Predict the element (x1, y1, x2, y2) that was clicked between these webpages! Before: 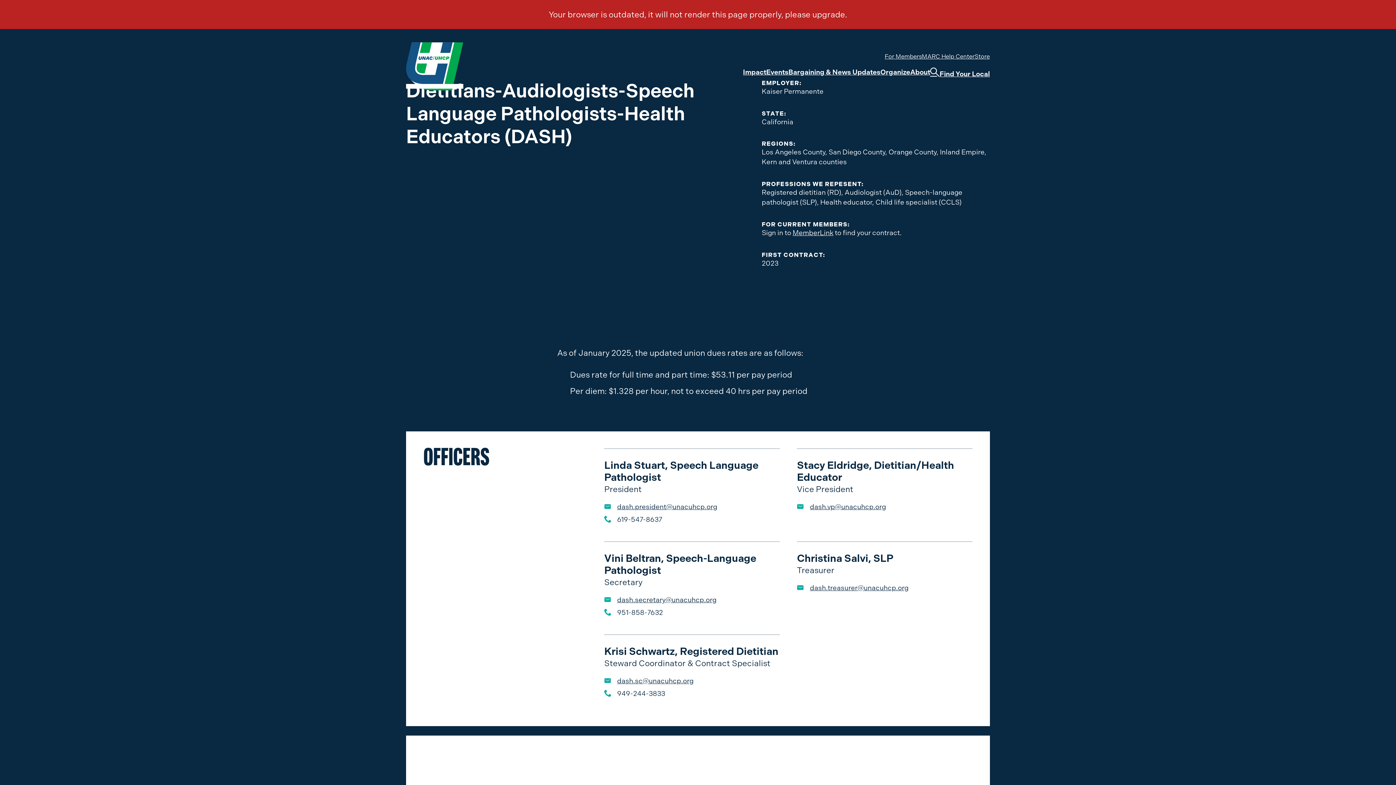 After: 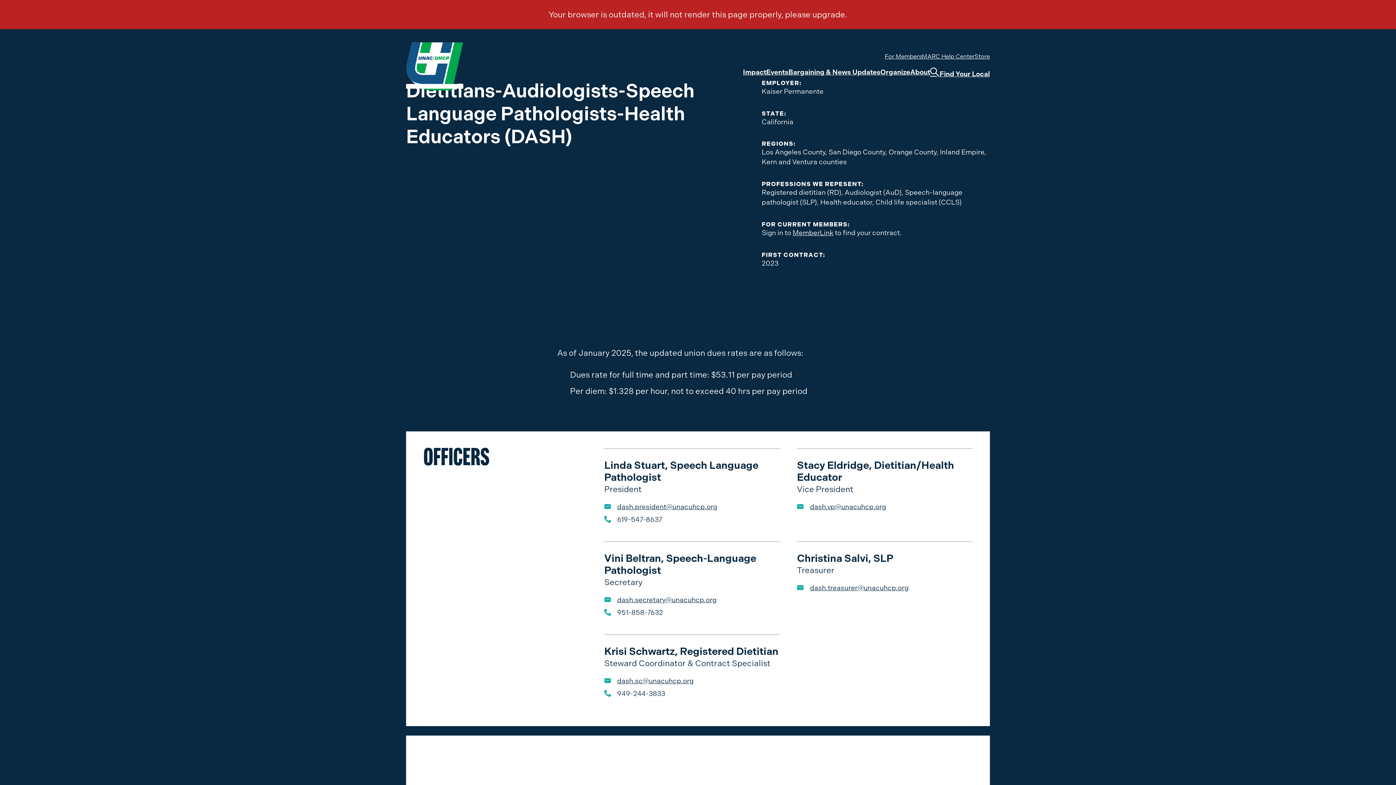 Action: bbox: (885, 53, 922, 60) label: For Members